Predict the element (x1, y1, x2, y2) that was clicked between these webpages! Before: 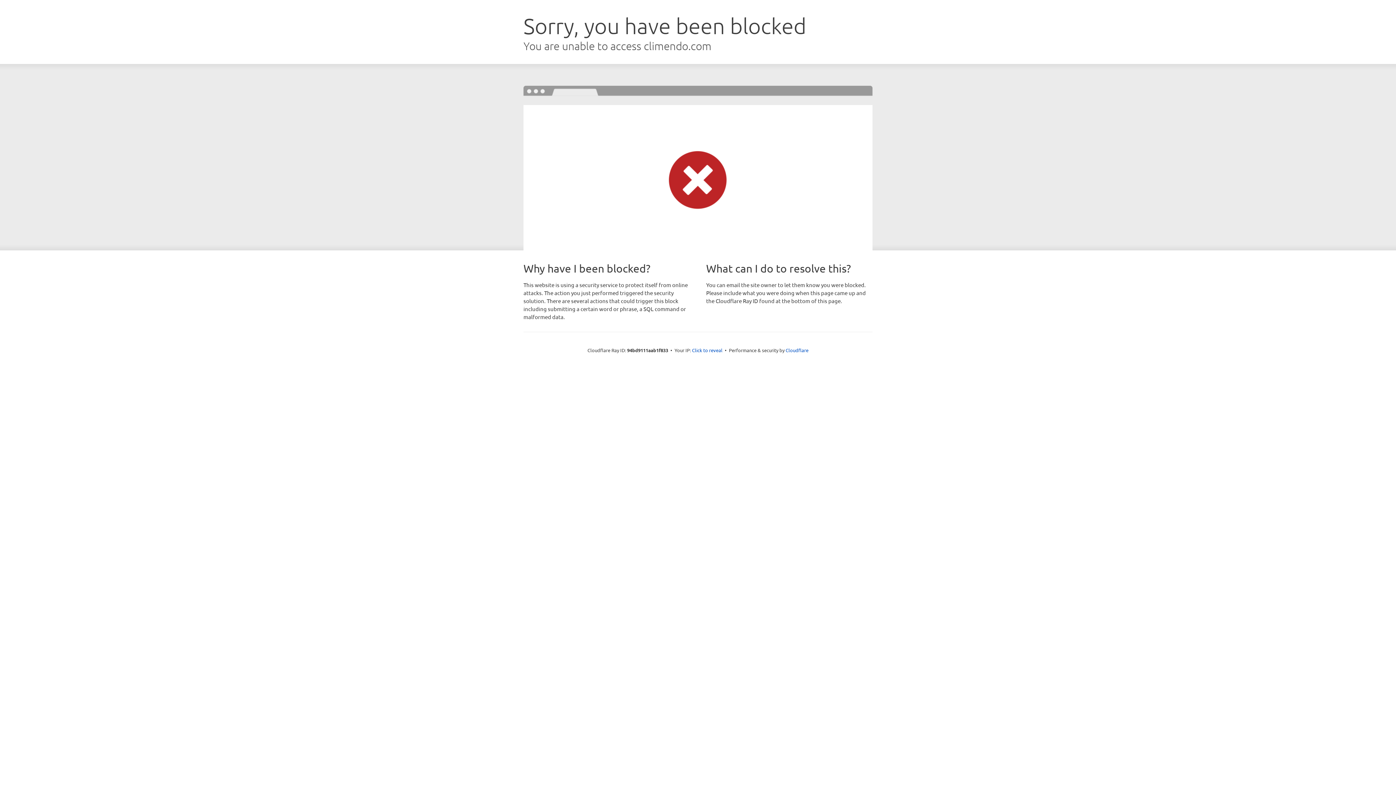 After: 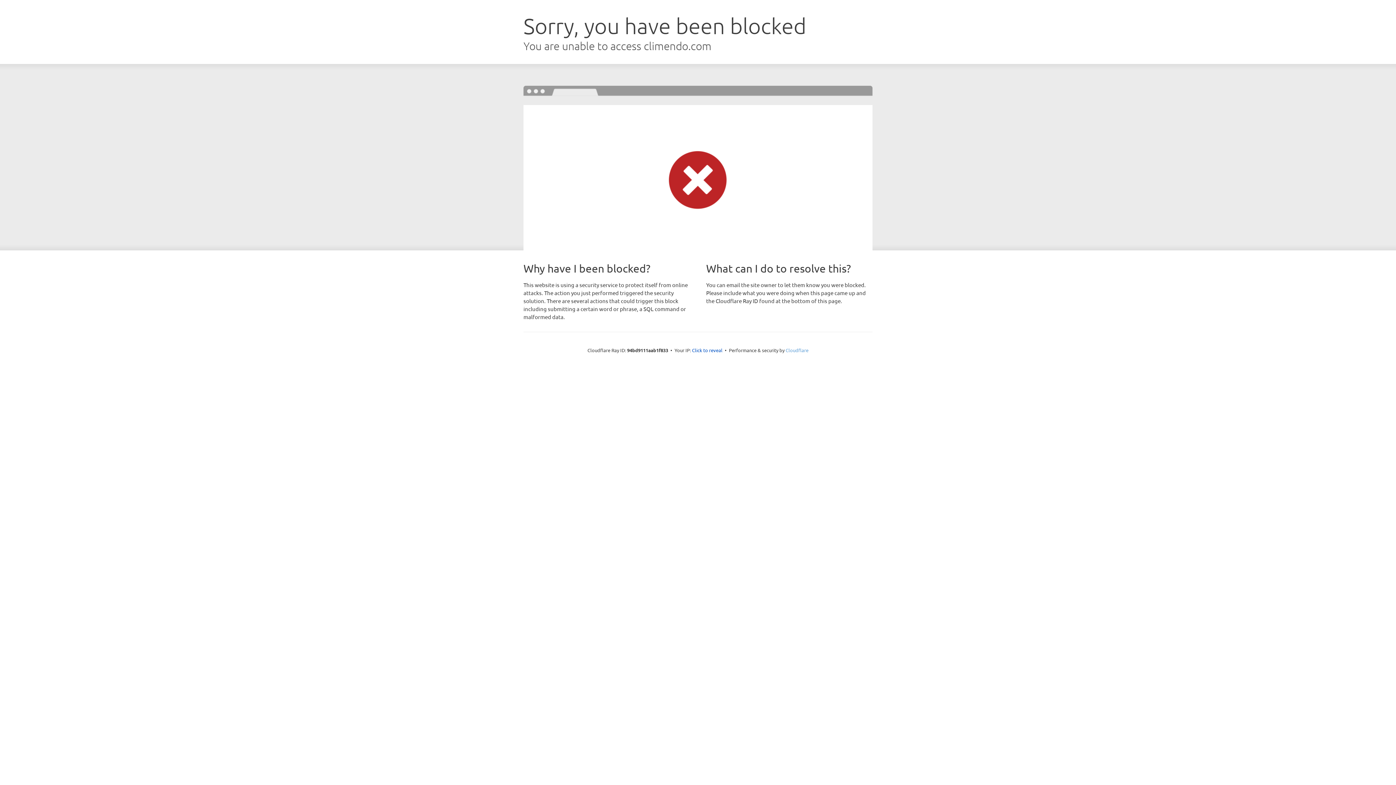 Action: label: Cloudflare bbox: (785, 347, 808, 353)